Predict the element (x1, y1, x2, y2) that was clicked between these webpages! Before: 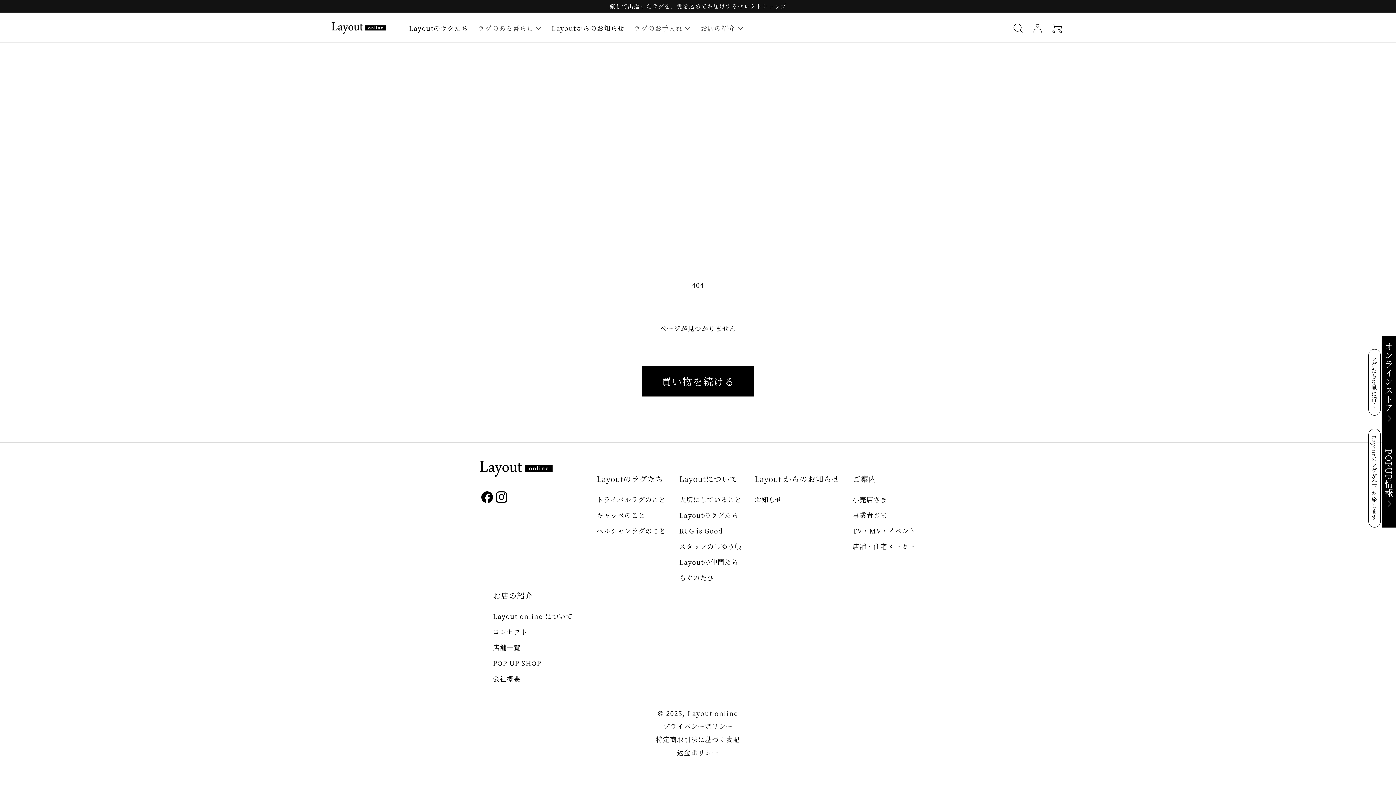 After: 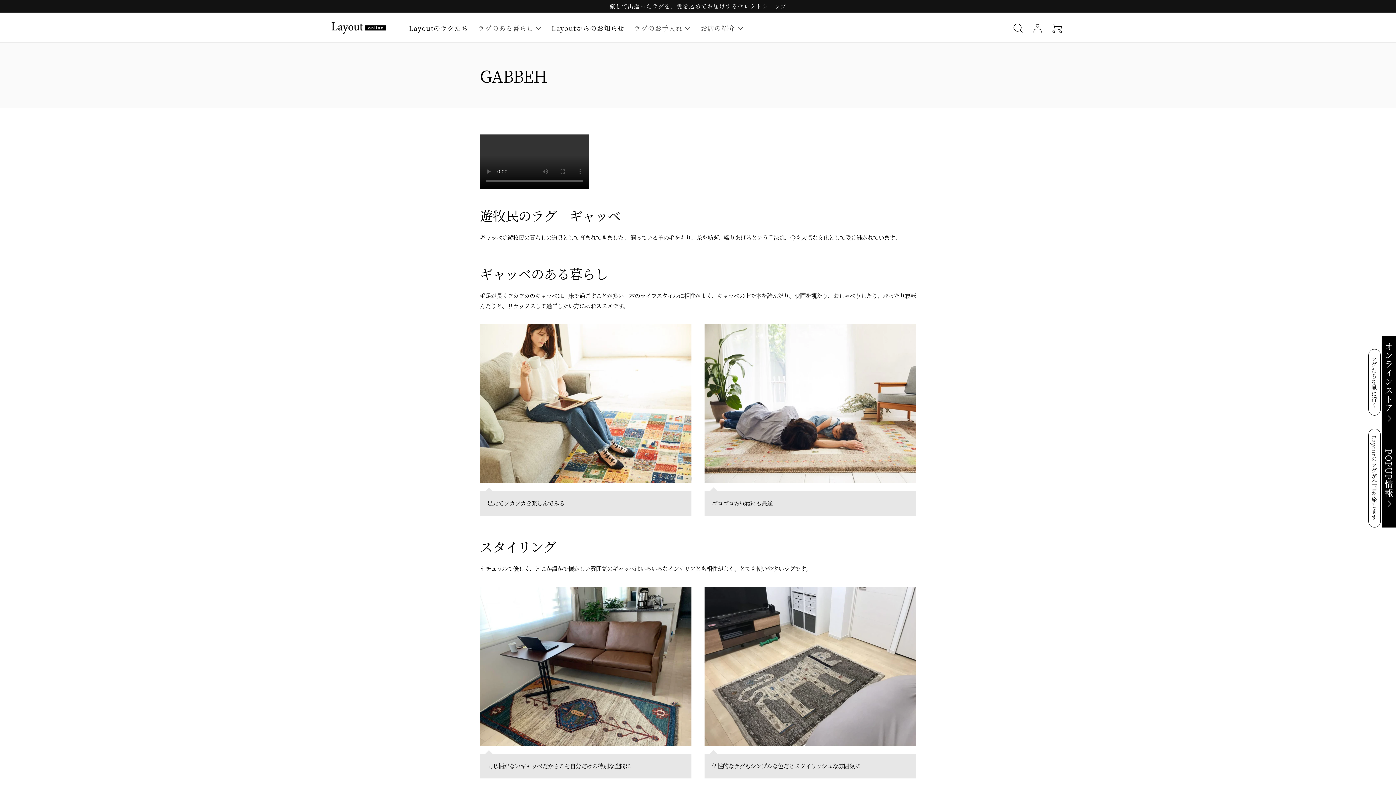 Action: bbox: (596, 510, 645, 520) label: ギャッベのこと